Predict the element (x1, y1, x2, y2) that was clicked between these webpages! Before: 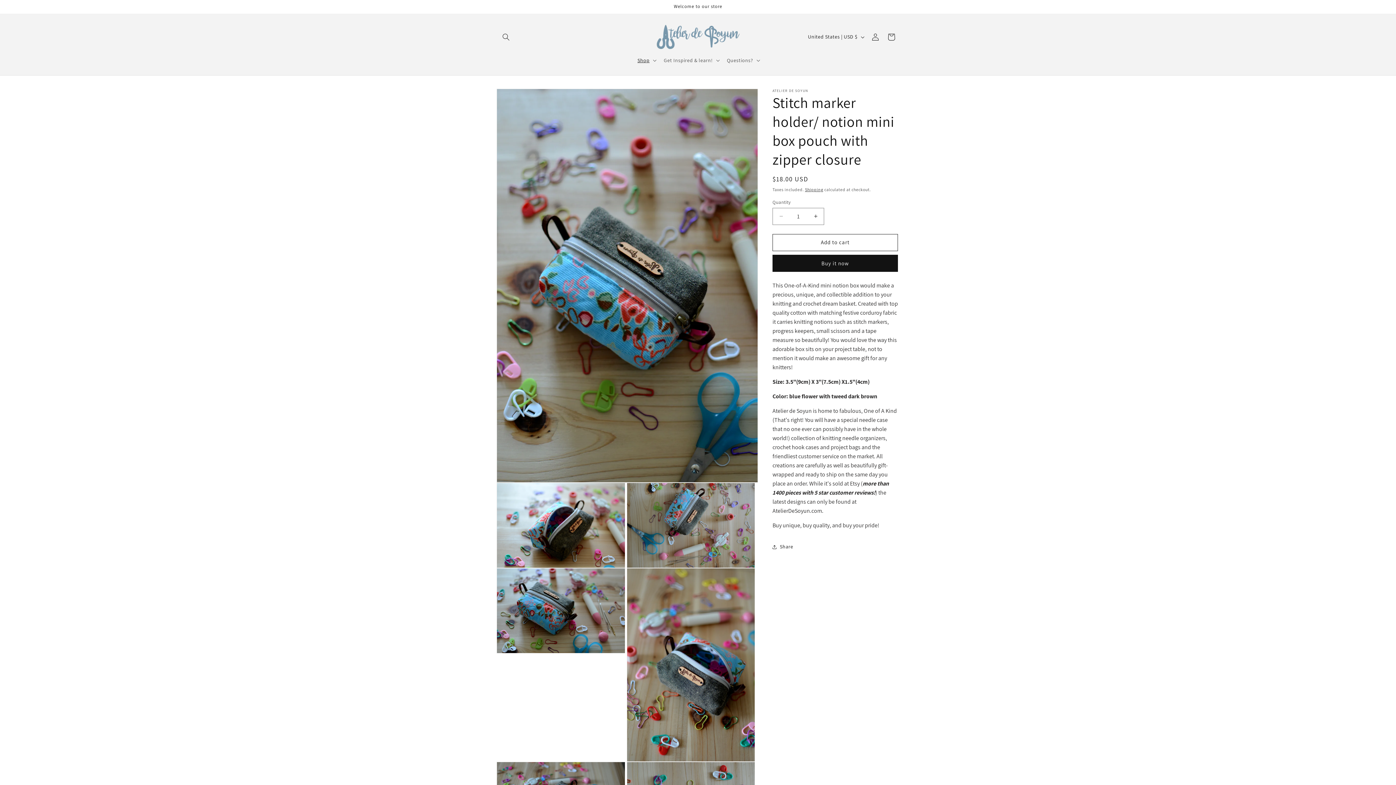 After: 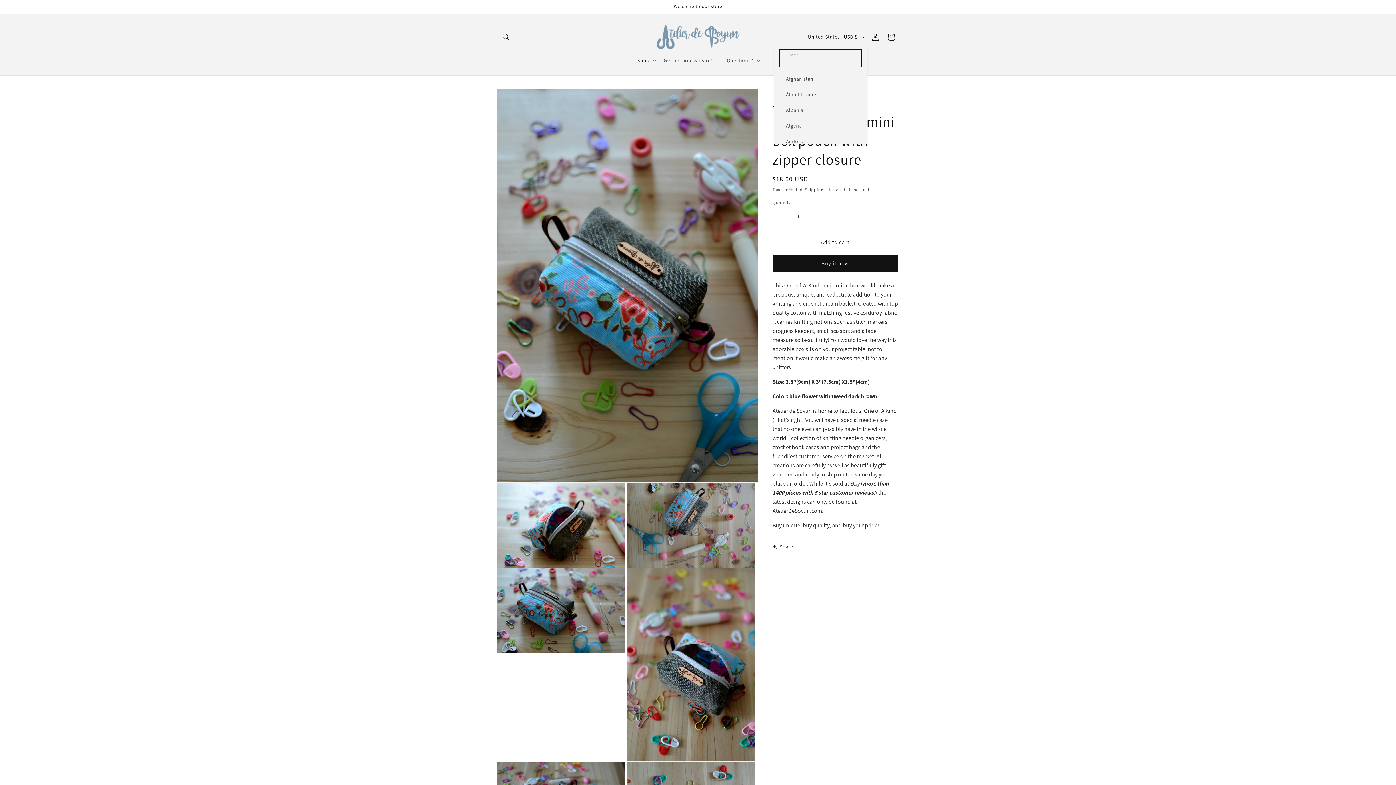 Action: bbox: (803, 30, 867, 43) label: United States | USD $